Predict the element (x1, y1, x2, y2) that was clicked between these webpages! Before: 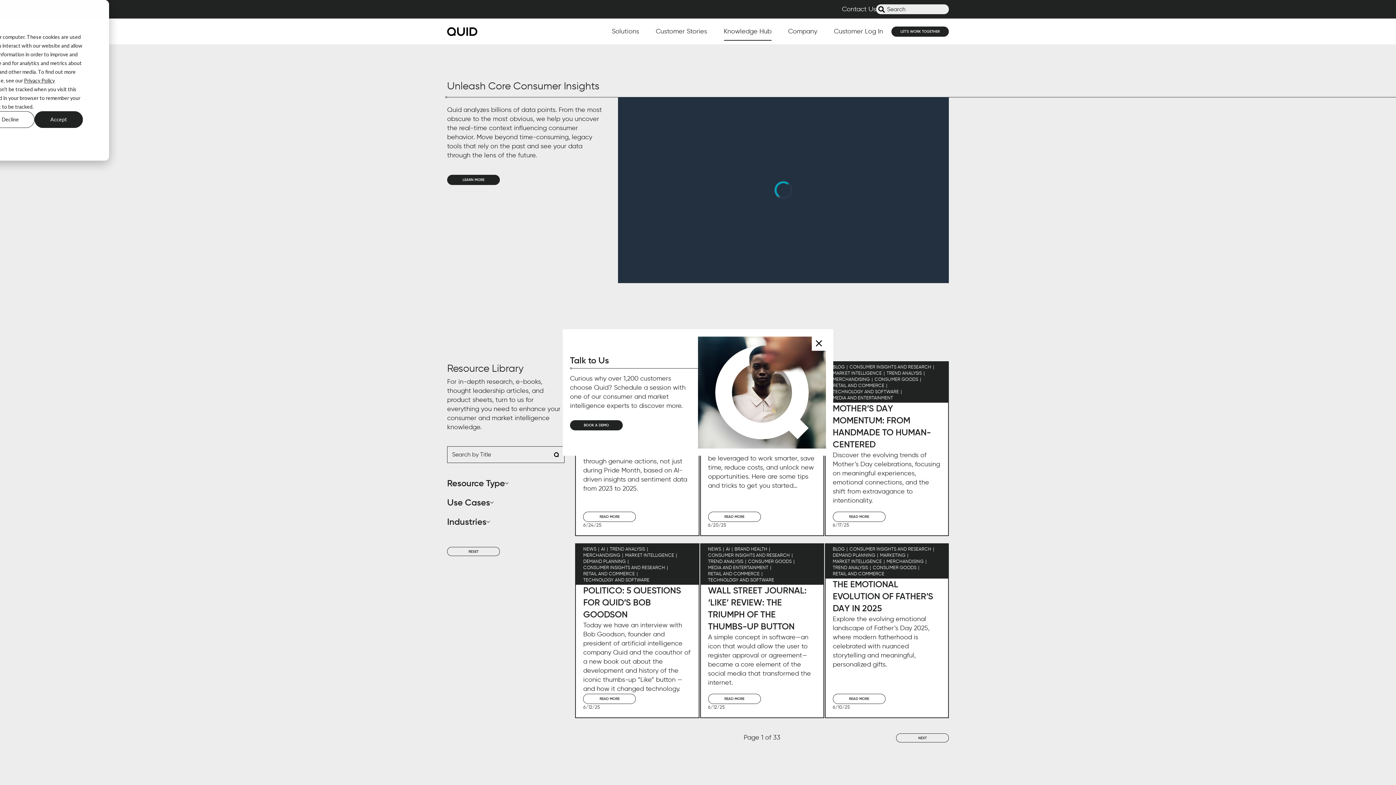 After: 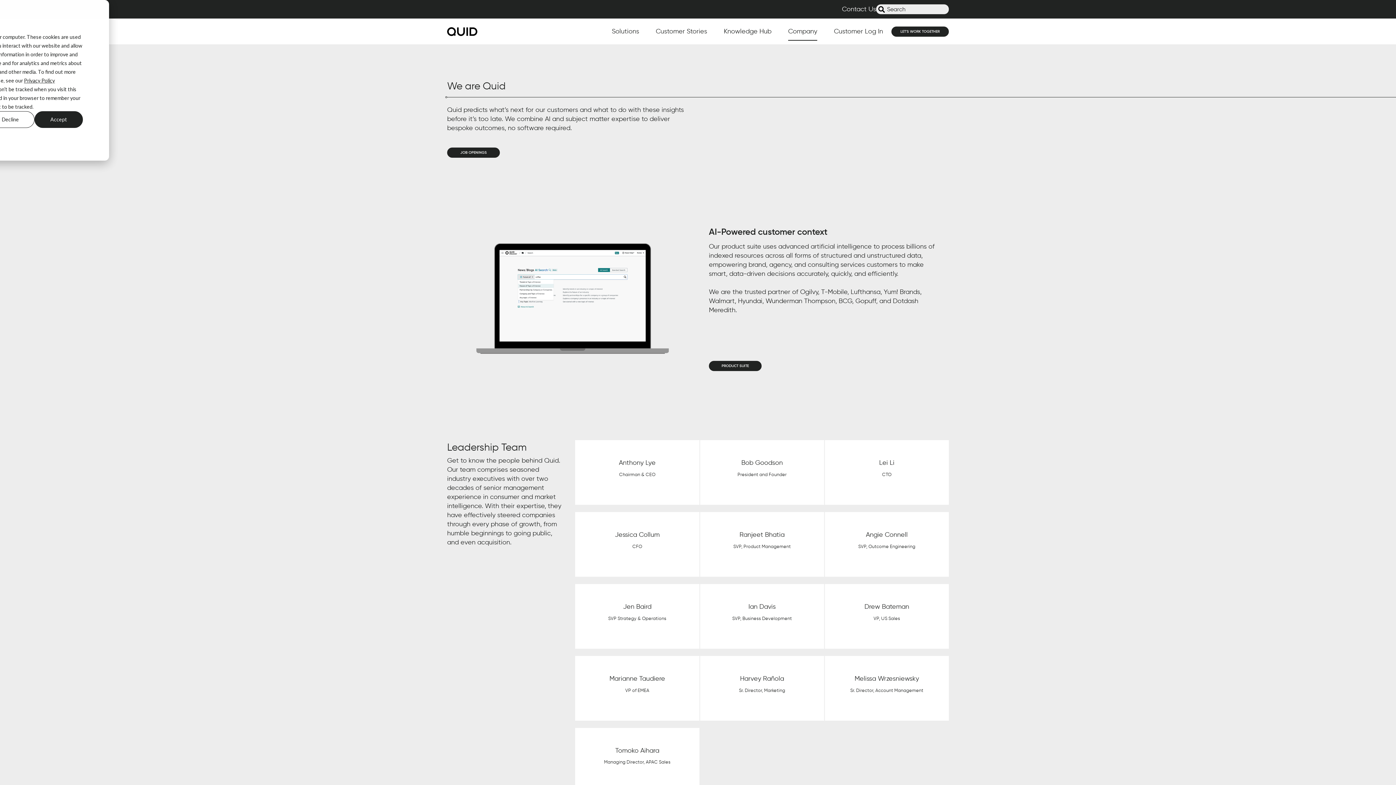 Action: label: Show submenu for Company
Company bbox: (780, 18, 825, 44)